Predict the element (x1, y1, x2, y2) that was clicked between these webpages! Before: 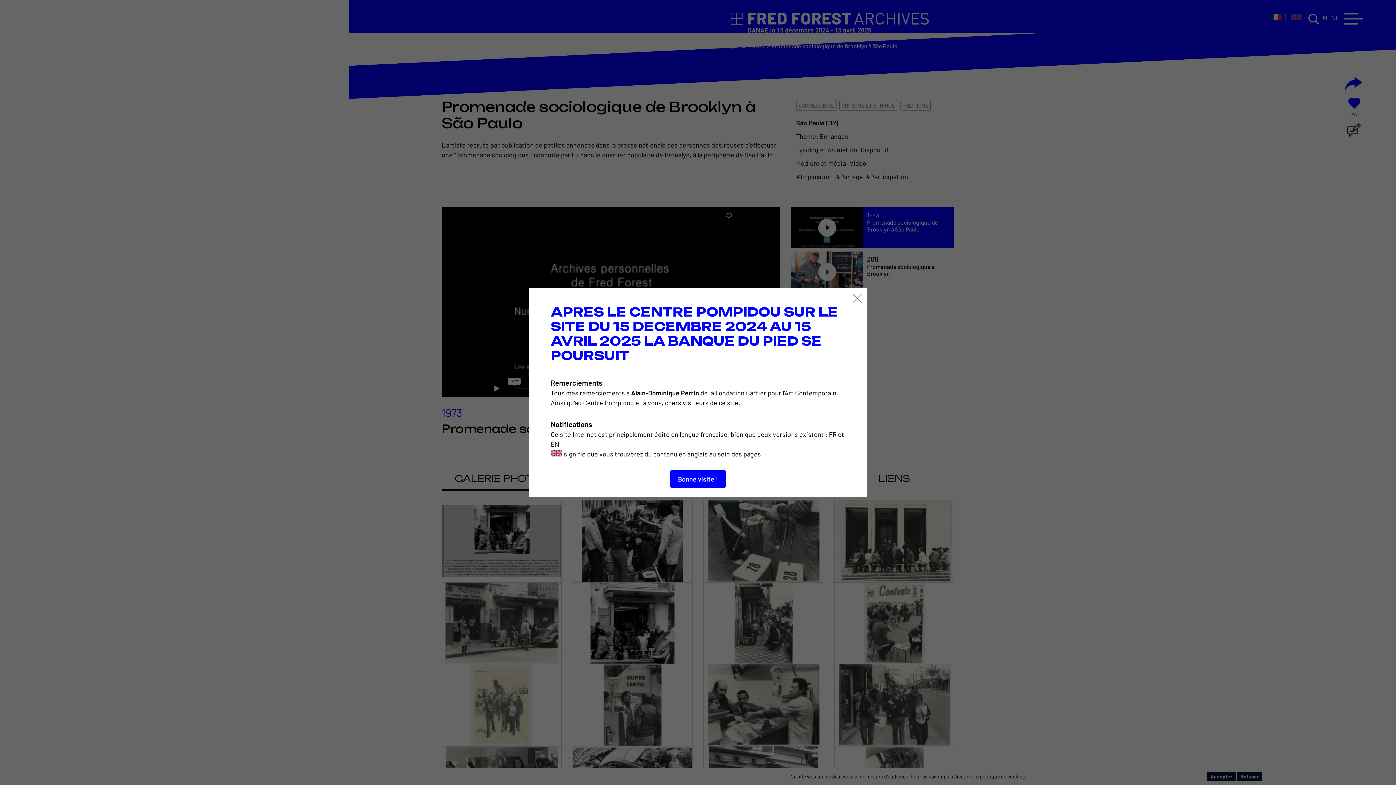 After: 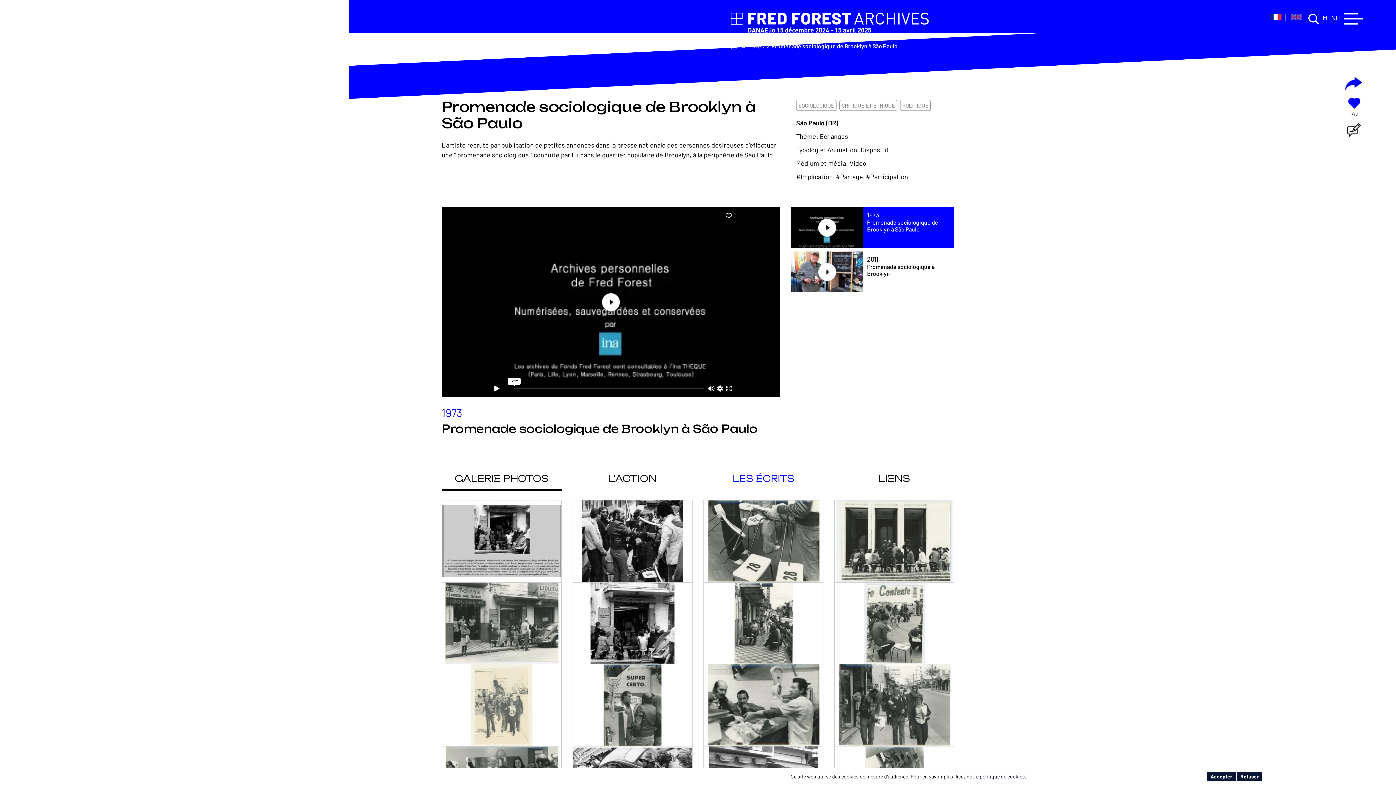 Action: label: Bonne visite ! bbox: (670, 470, 725, 488)